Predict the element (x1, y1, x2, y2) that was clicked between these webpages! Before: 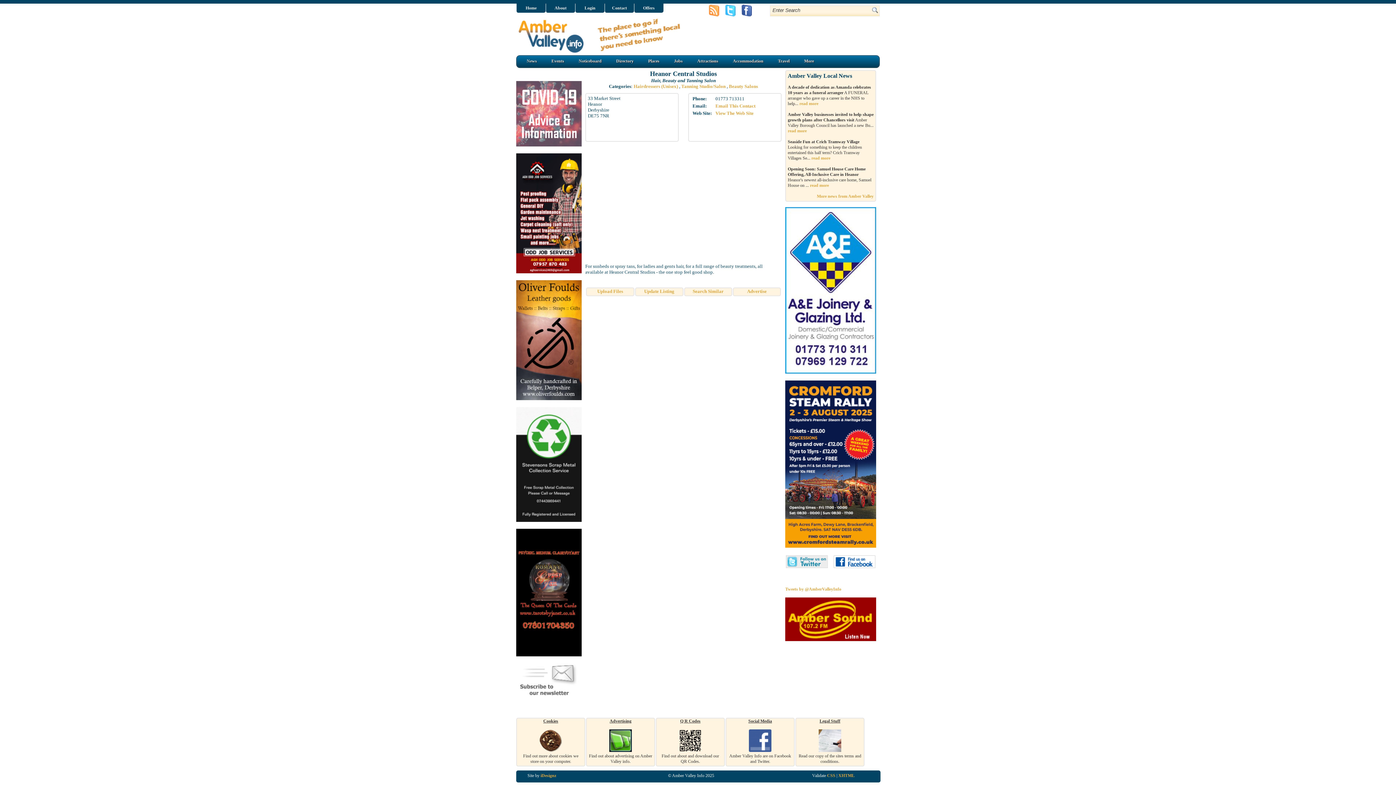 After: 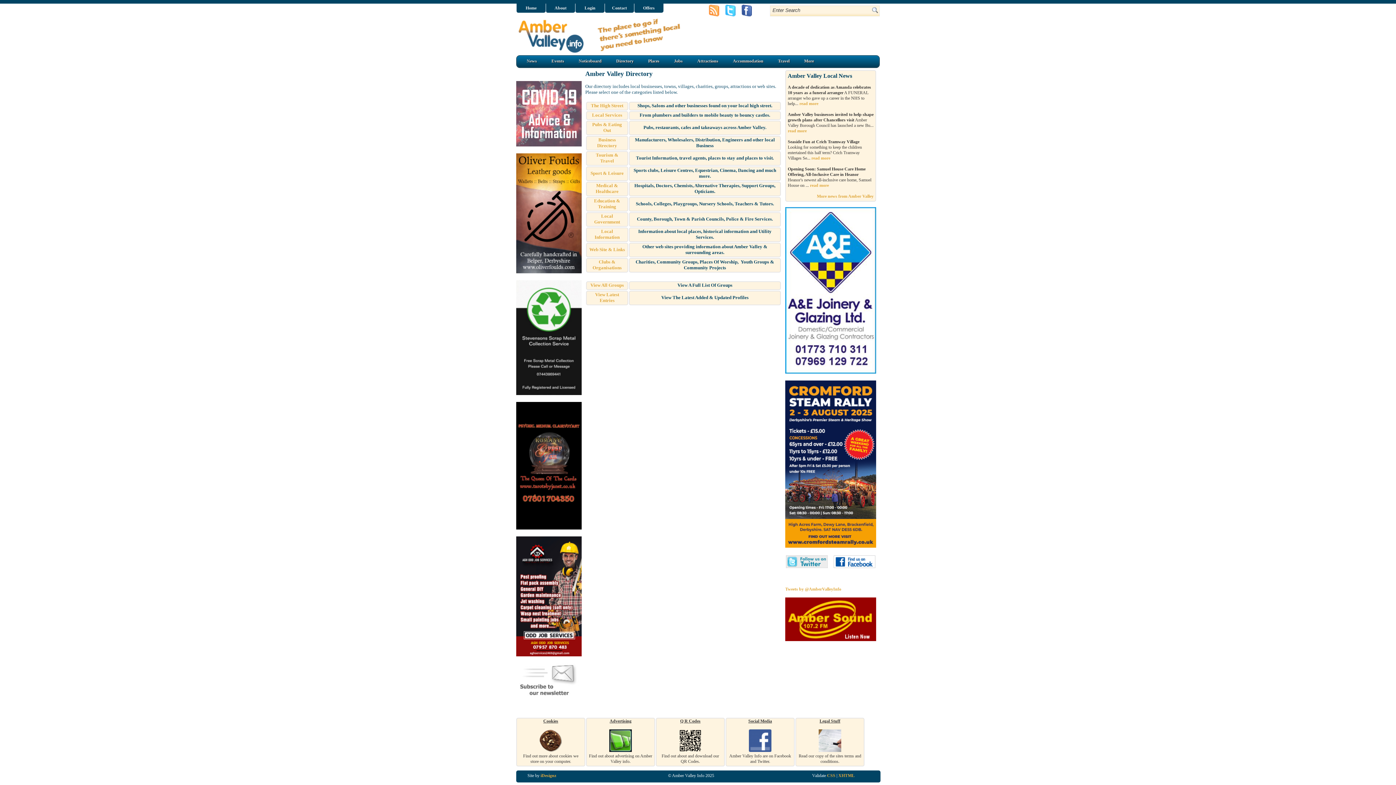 Action: label: Directory bbox: (616, 58, 641, 64)